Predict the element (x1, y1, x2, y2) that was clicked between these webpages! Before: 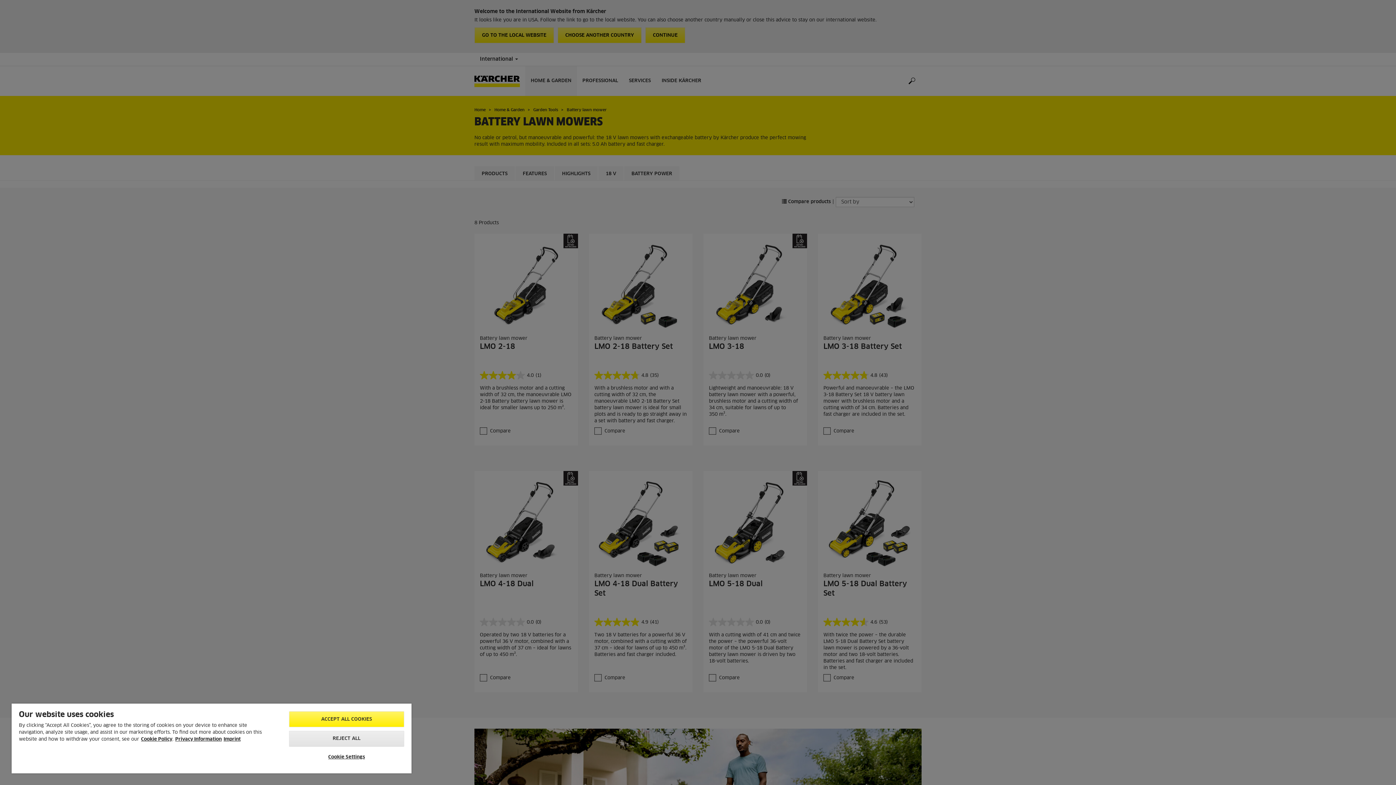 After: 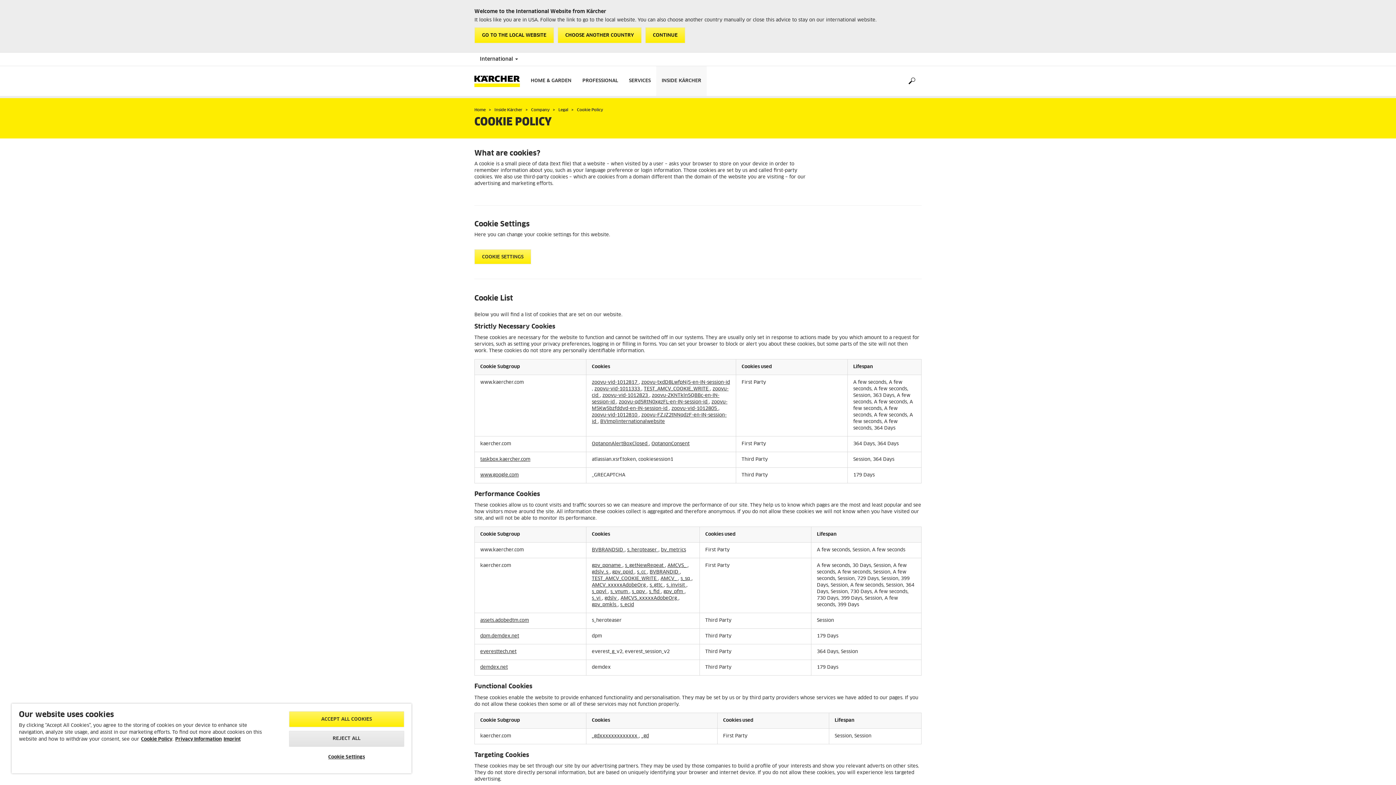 Action: bbox: (141, 737, 172, 742) label: Cookie Policy